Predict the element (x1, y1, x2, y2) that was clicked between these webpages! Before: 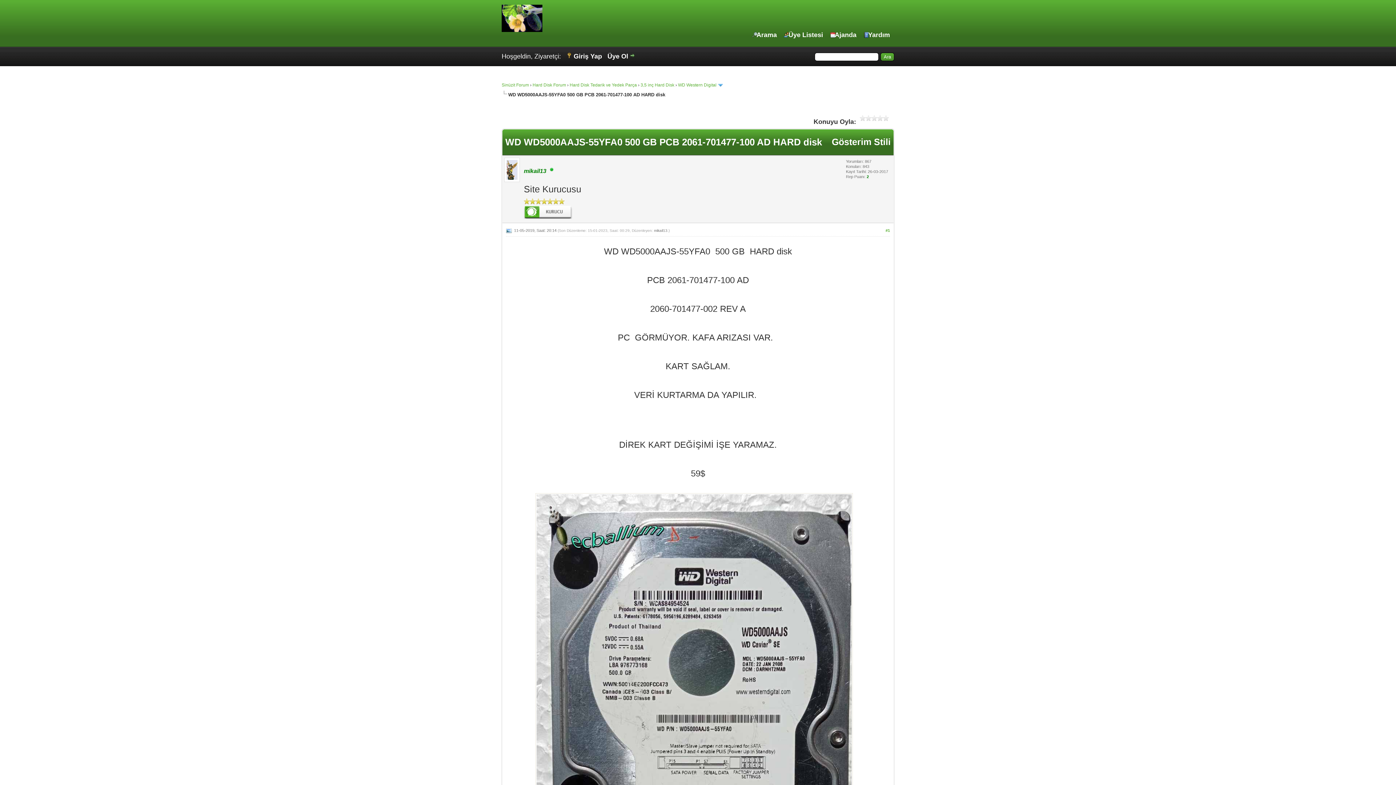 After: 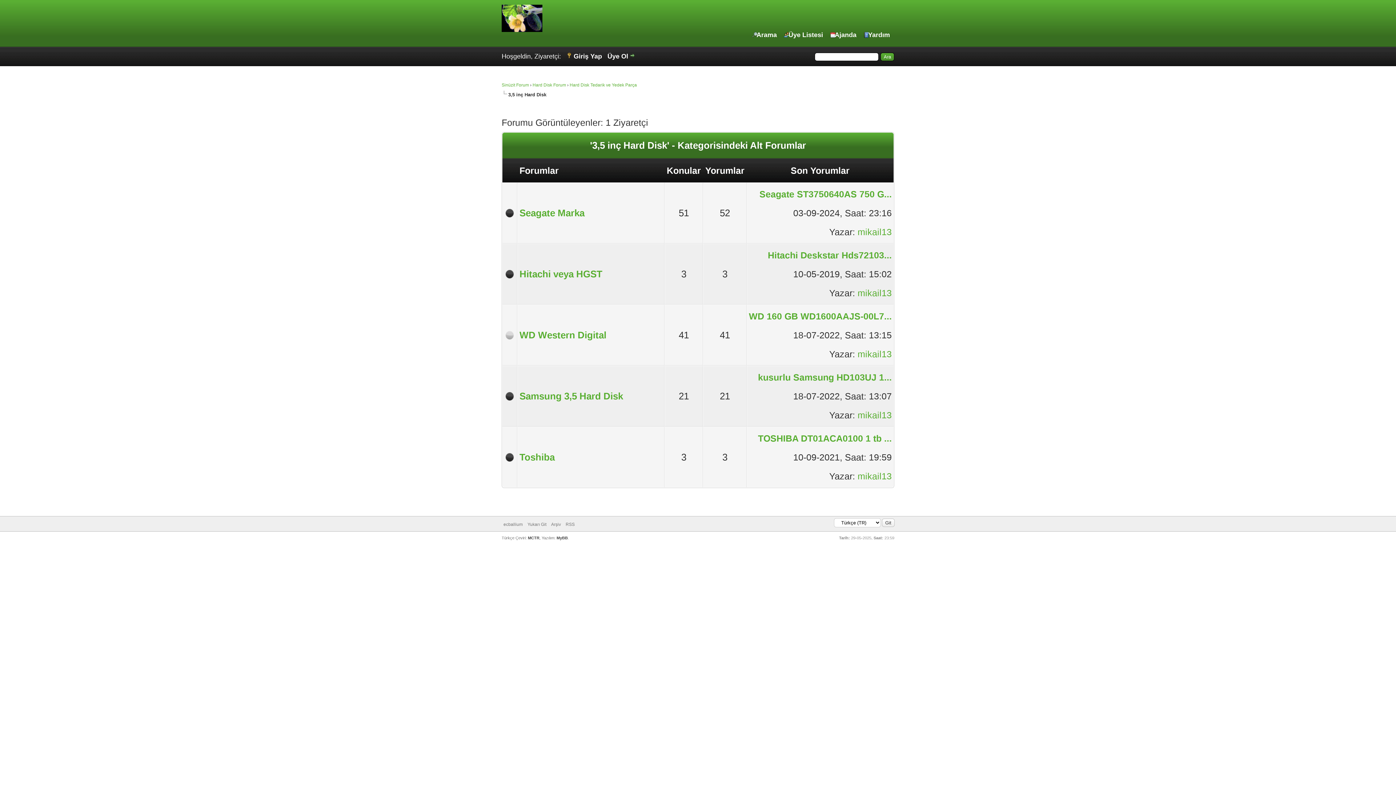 Action: bbox: (640, 82, 674, 87) label: 3,5 inç Hard Disk